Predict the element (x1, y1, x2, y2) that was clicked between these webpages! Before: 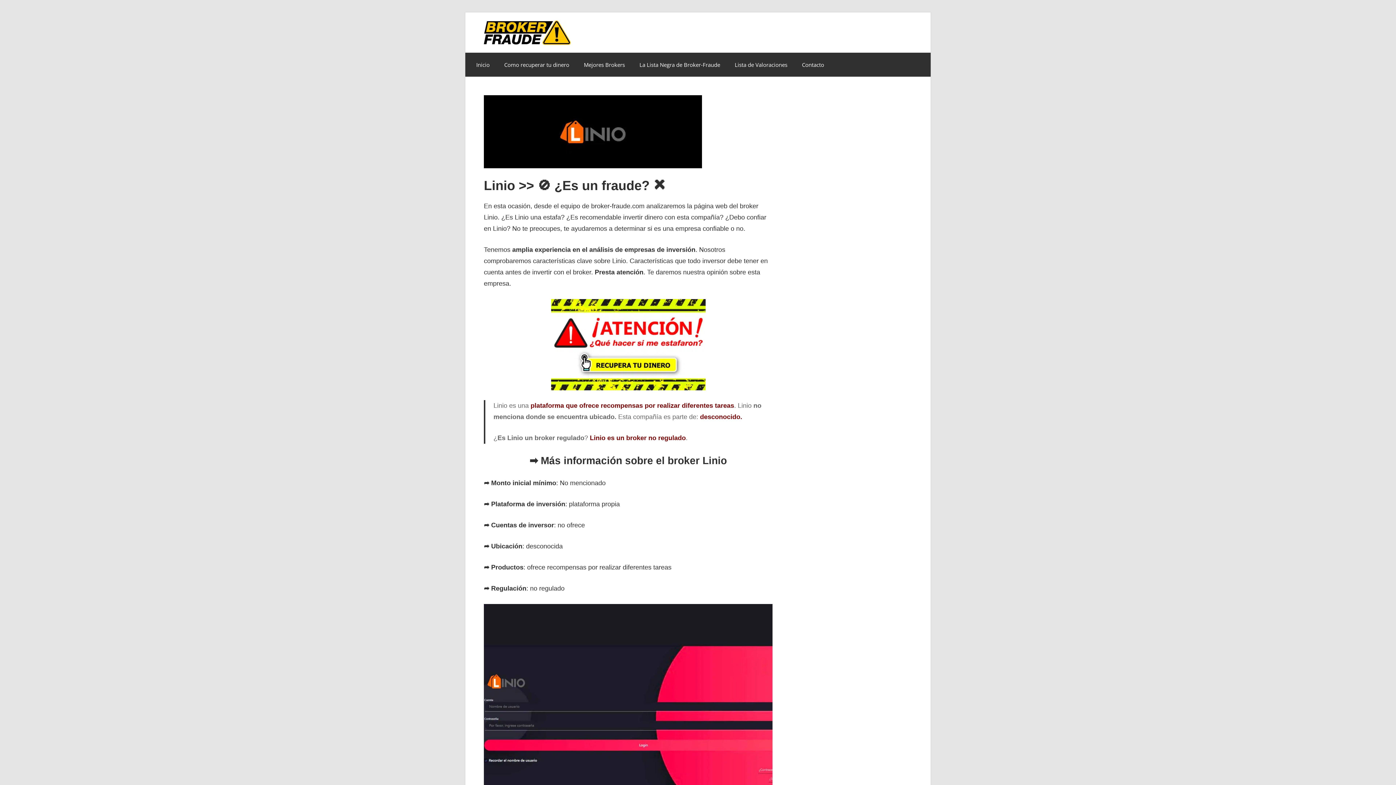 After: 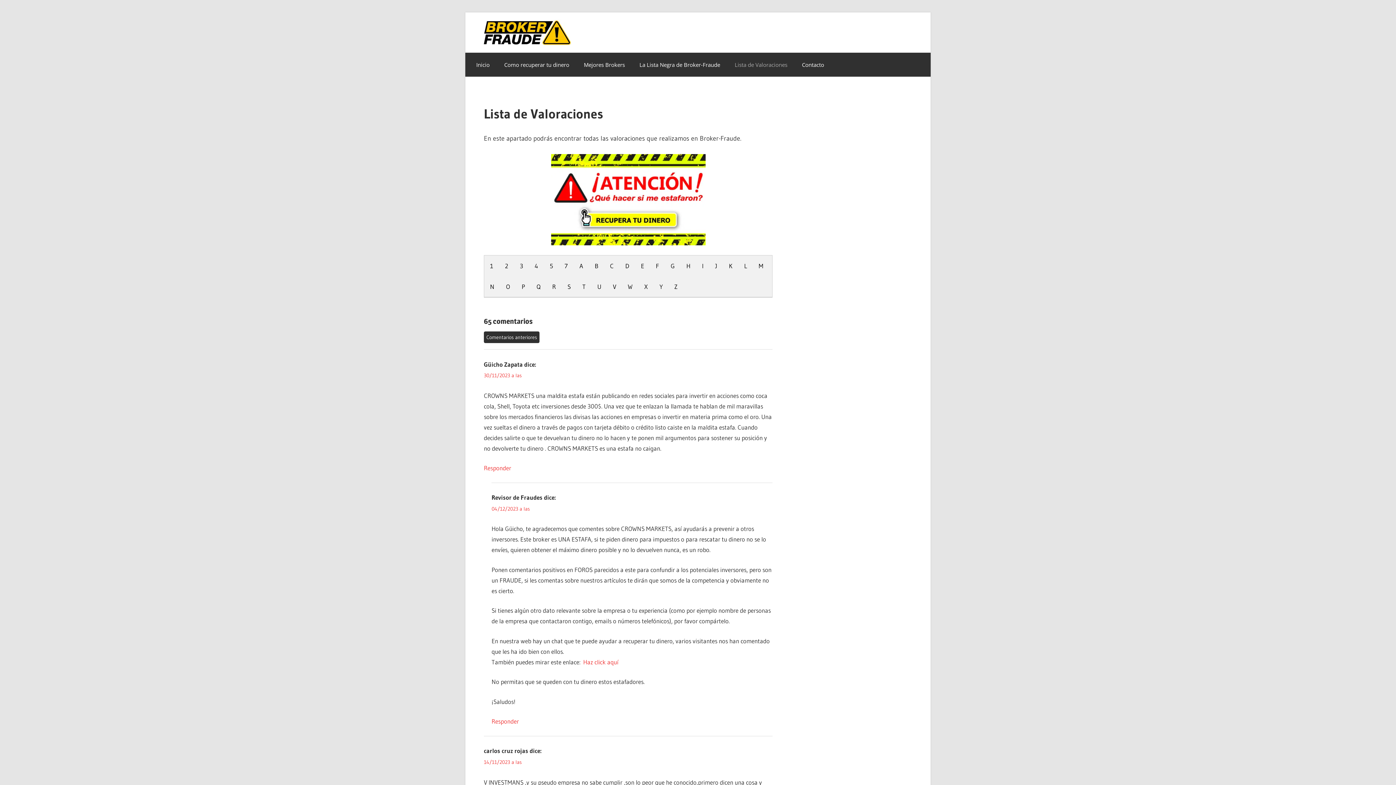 Action: bbox: (727, 56, 794, 73) label: Lista de Valoraciones